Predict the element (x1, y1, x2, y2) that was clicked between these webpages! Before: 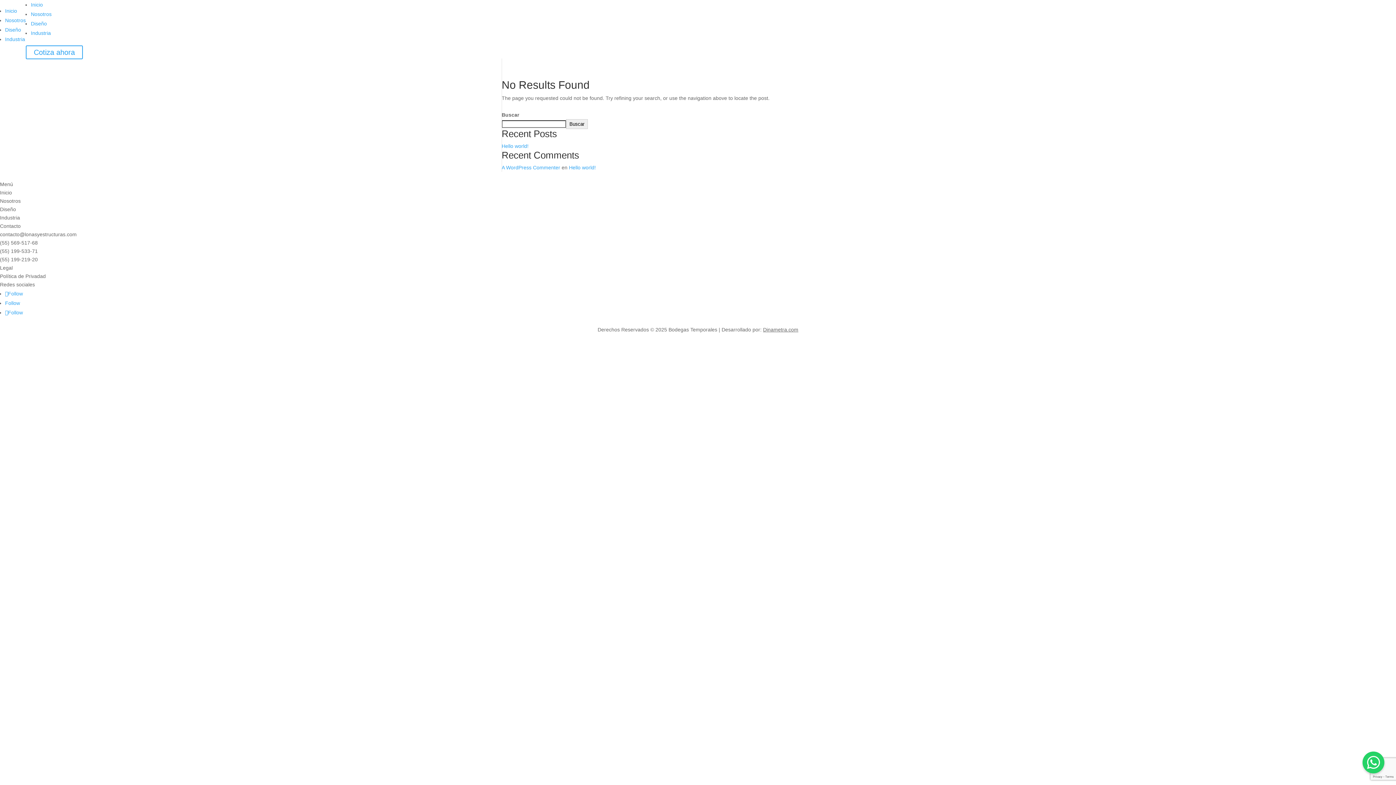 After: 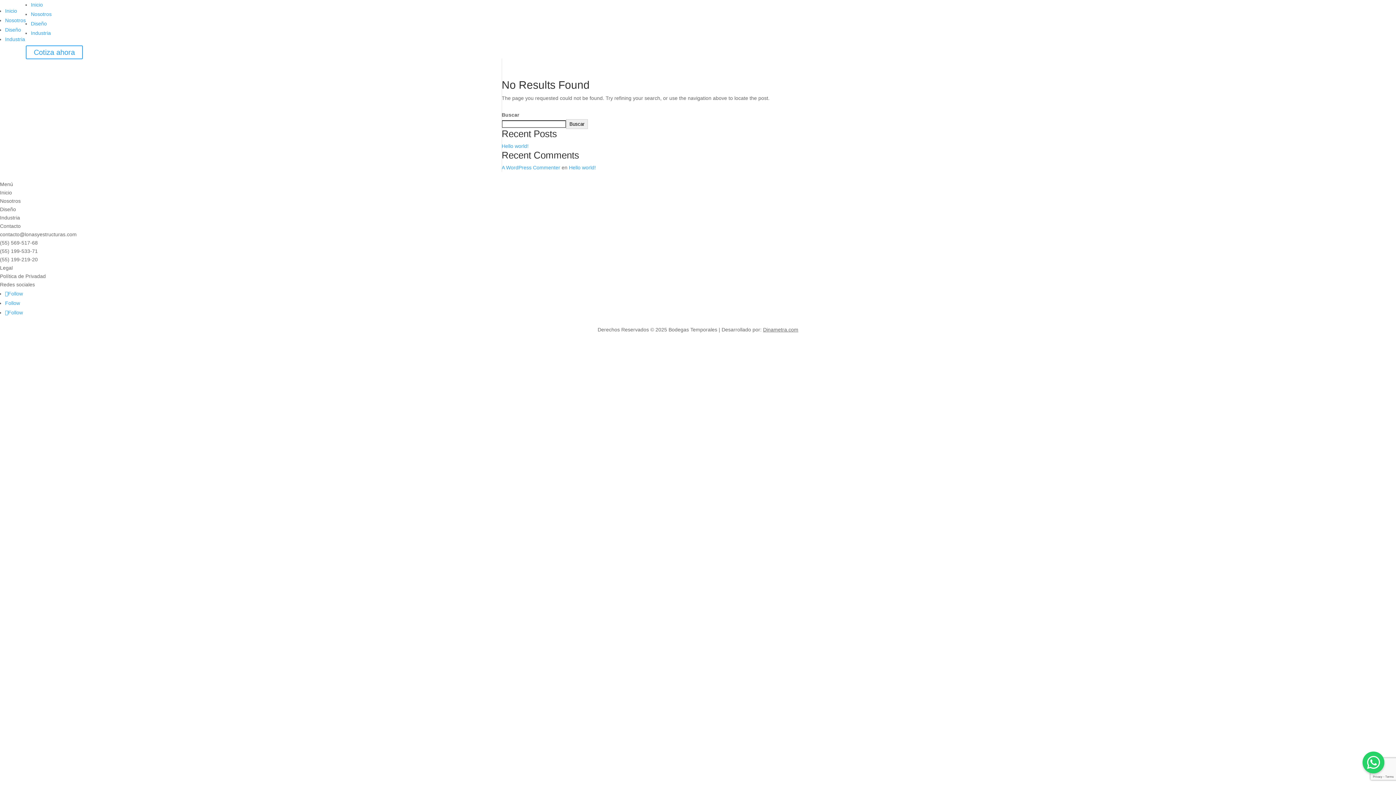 Action: label: Nosotros bbox: (30, 11, 51, 17)